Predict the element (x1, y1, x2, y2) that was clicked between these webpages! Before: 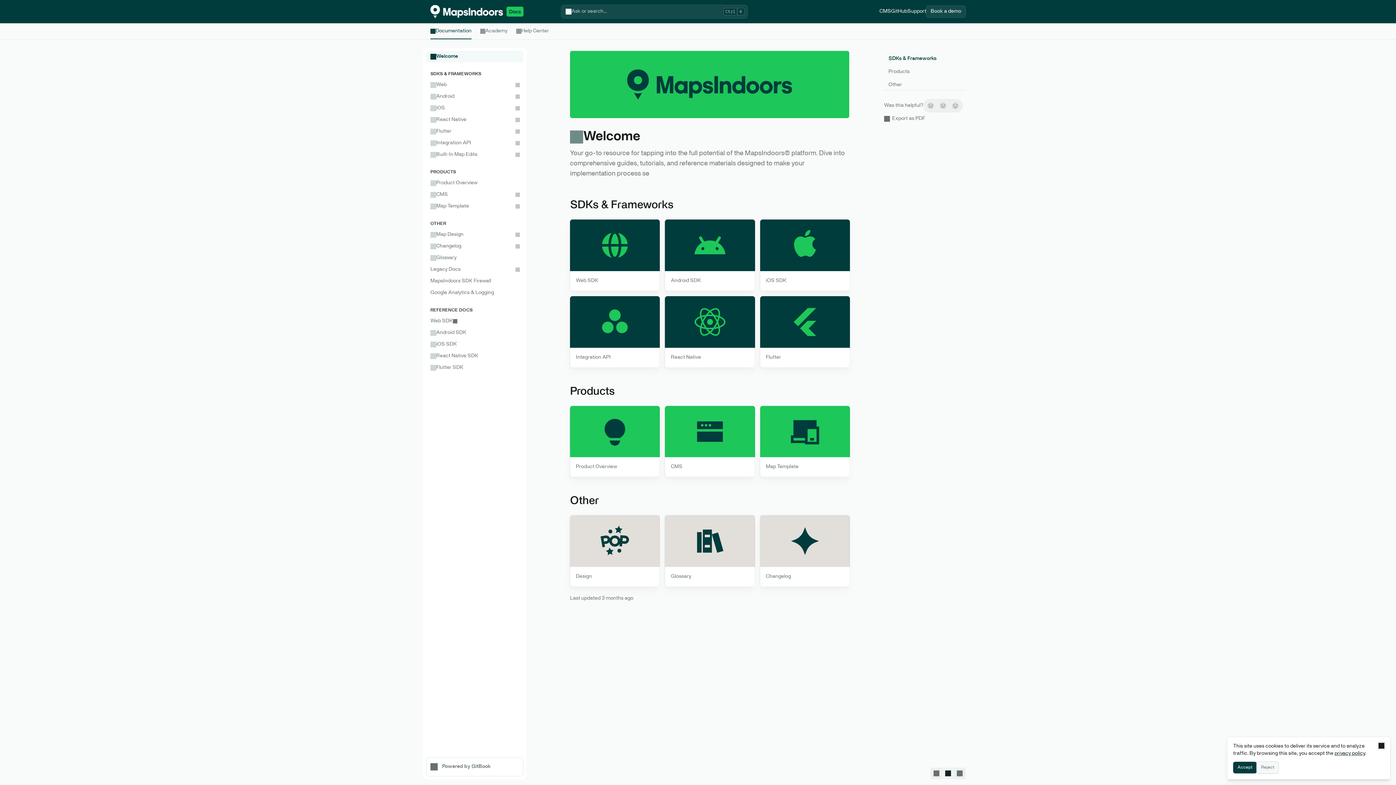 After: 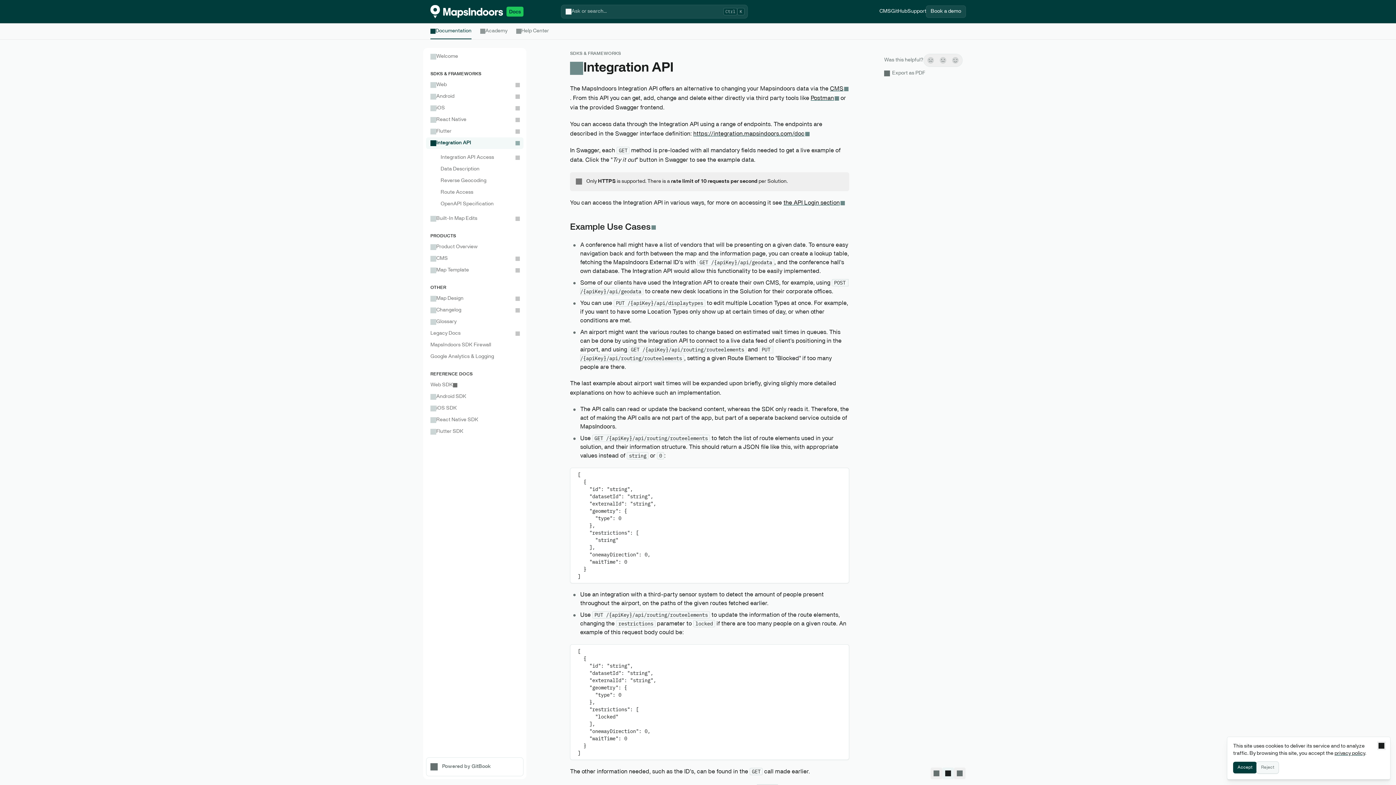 Action: label: Integration API bbox: (426, 137, 523, 149)